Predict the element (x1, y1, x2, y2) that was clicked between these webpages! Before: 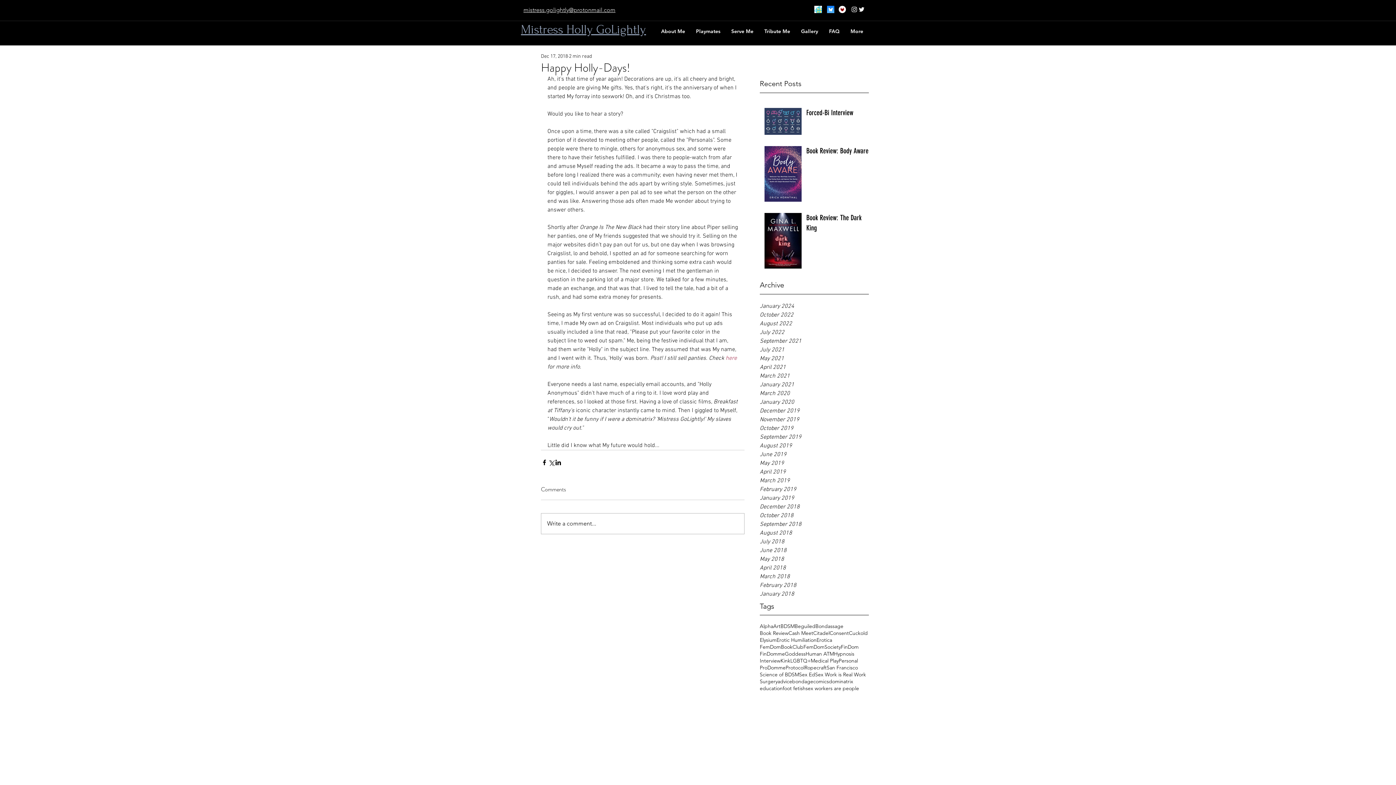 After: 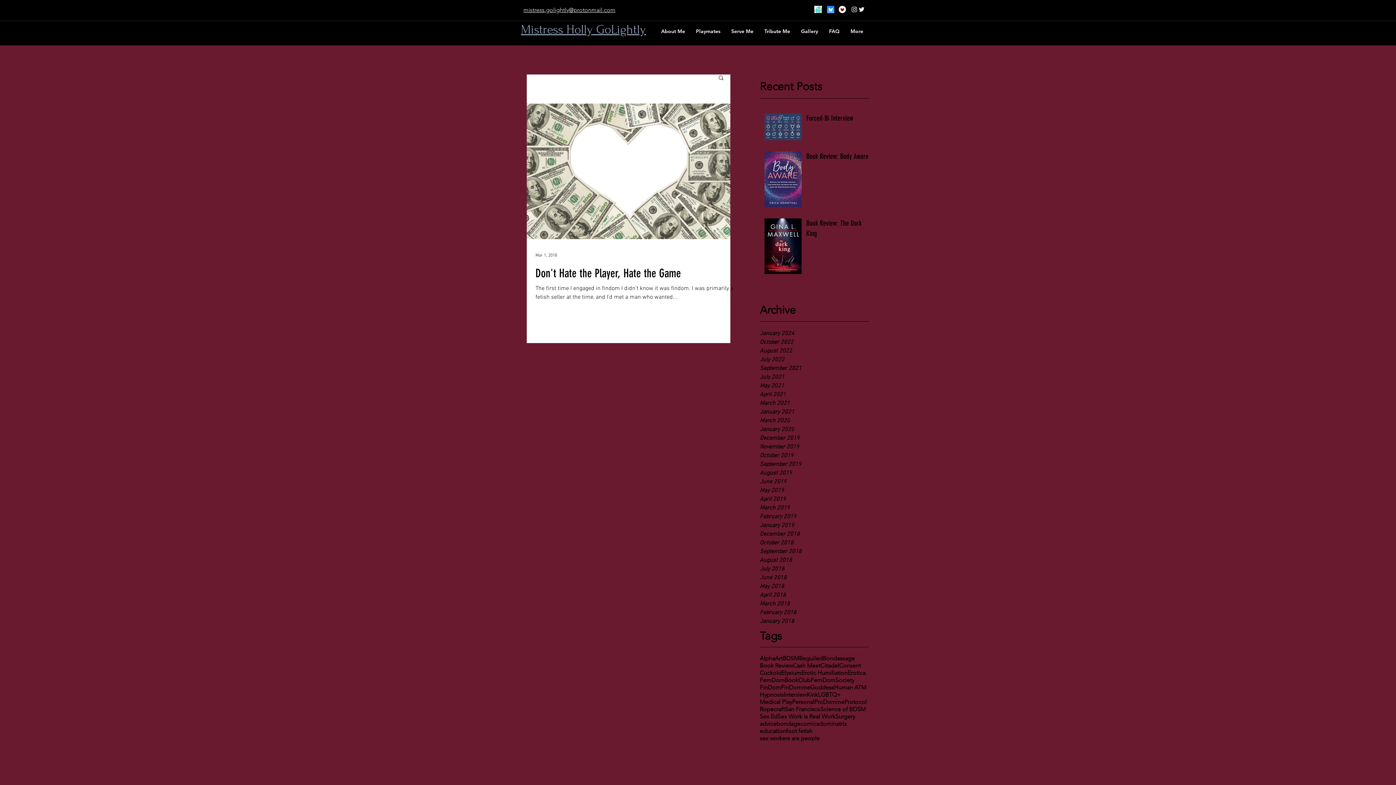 Action: bbox: (805, 650, 834, 657) label: Human ATM